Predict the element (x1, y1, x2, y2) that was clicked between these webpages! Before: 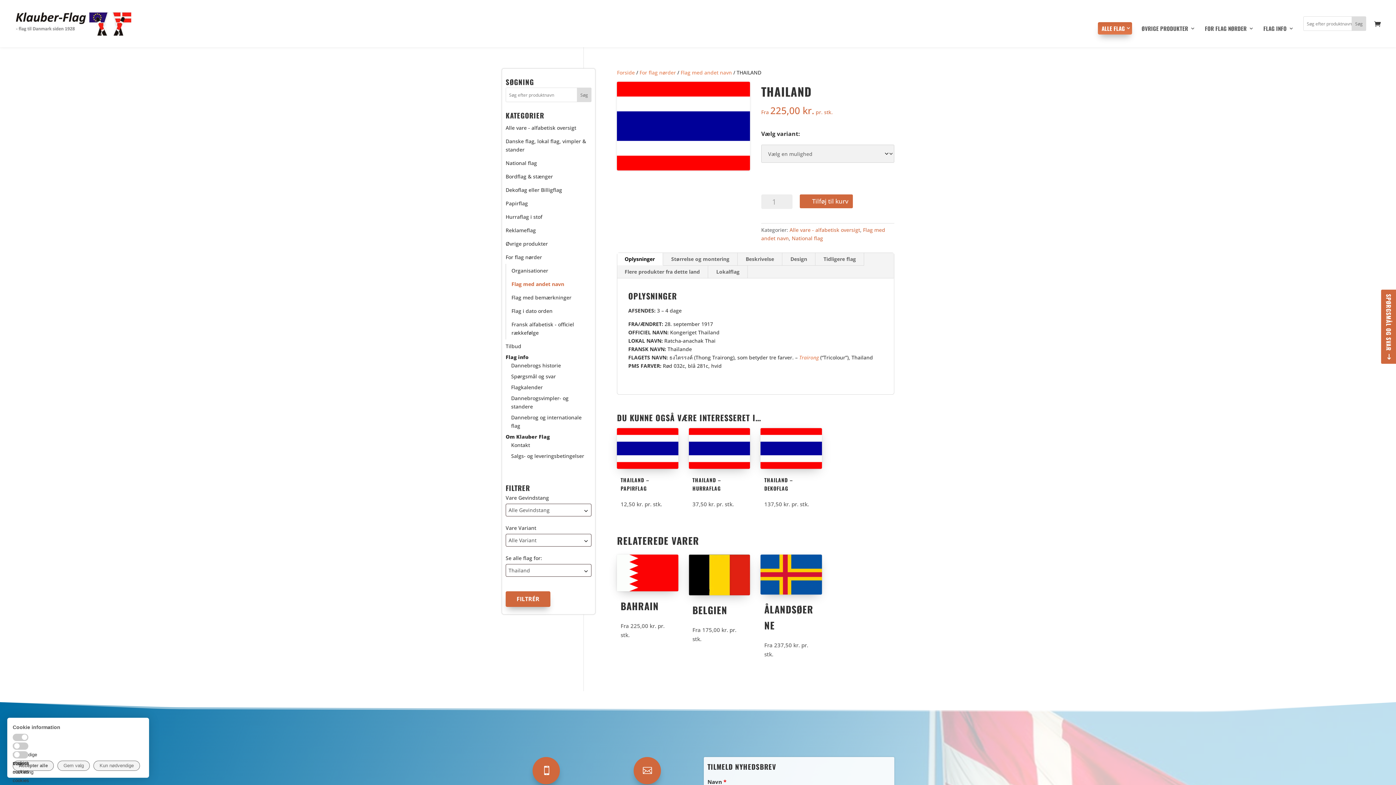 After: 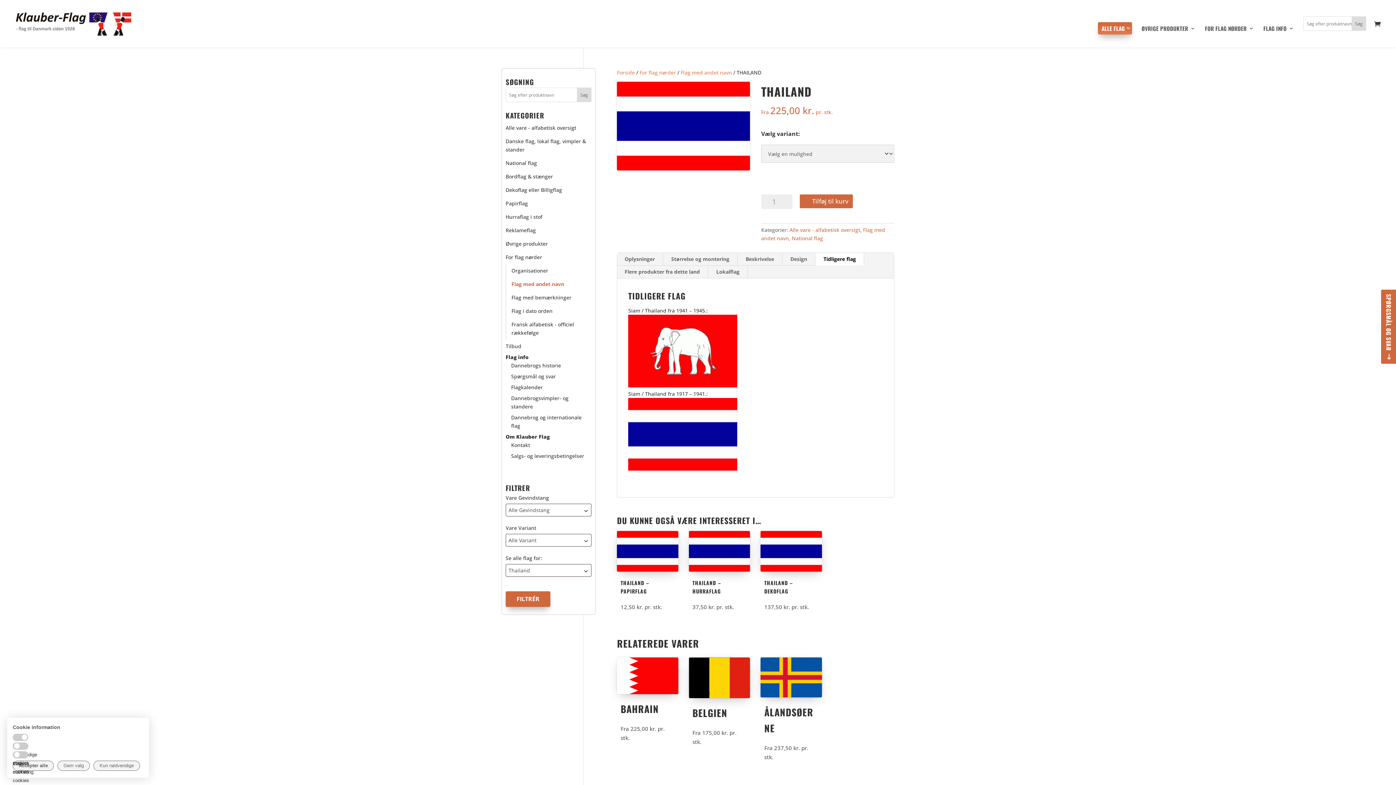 Action: label: Tidligere flag bbox: (815, 253, 864, 265)